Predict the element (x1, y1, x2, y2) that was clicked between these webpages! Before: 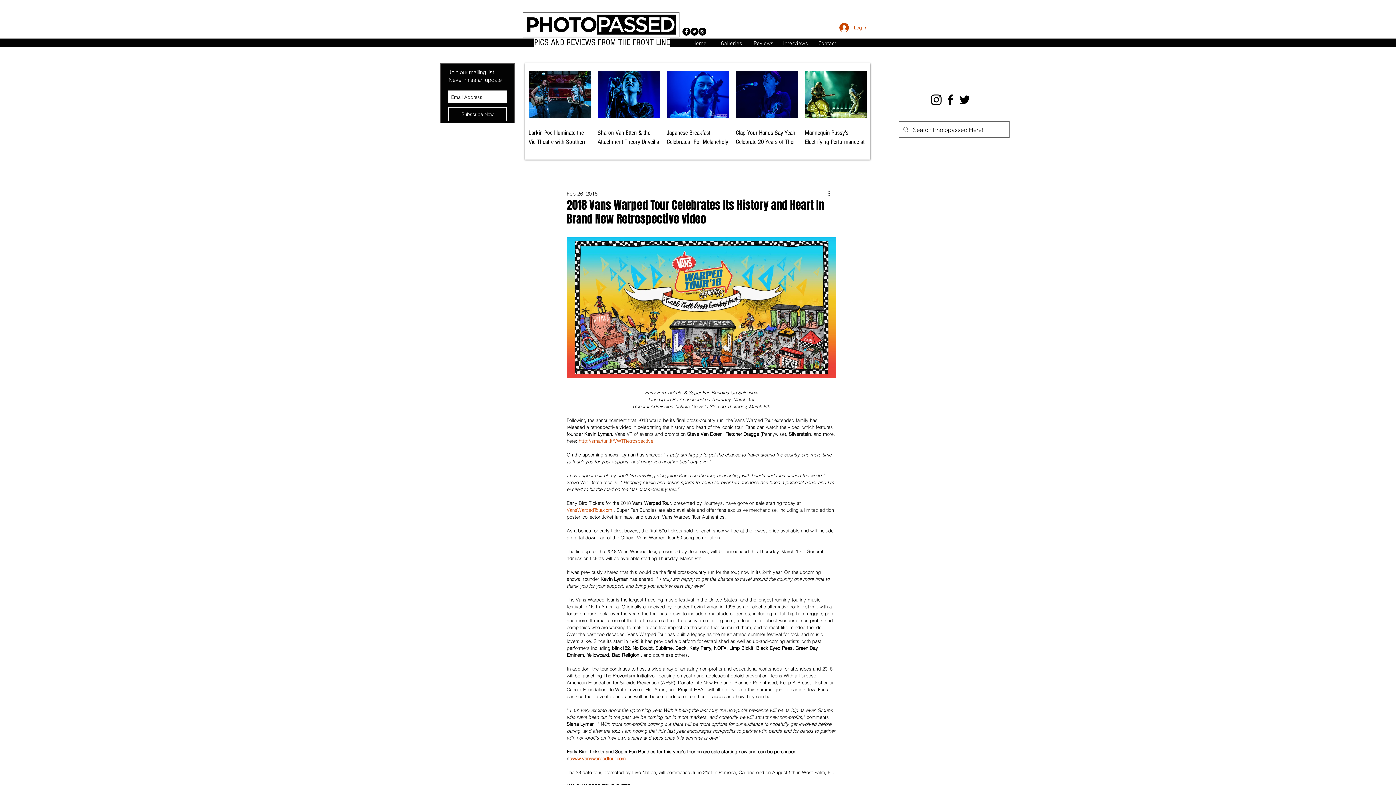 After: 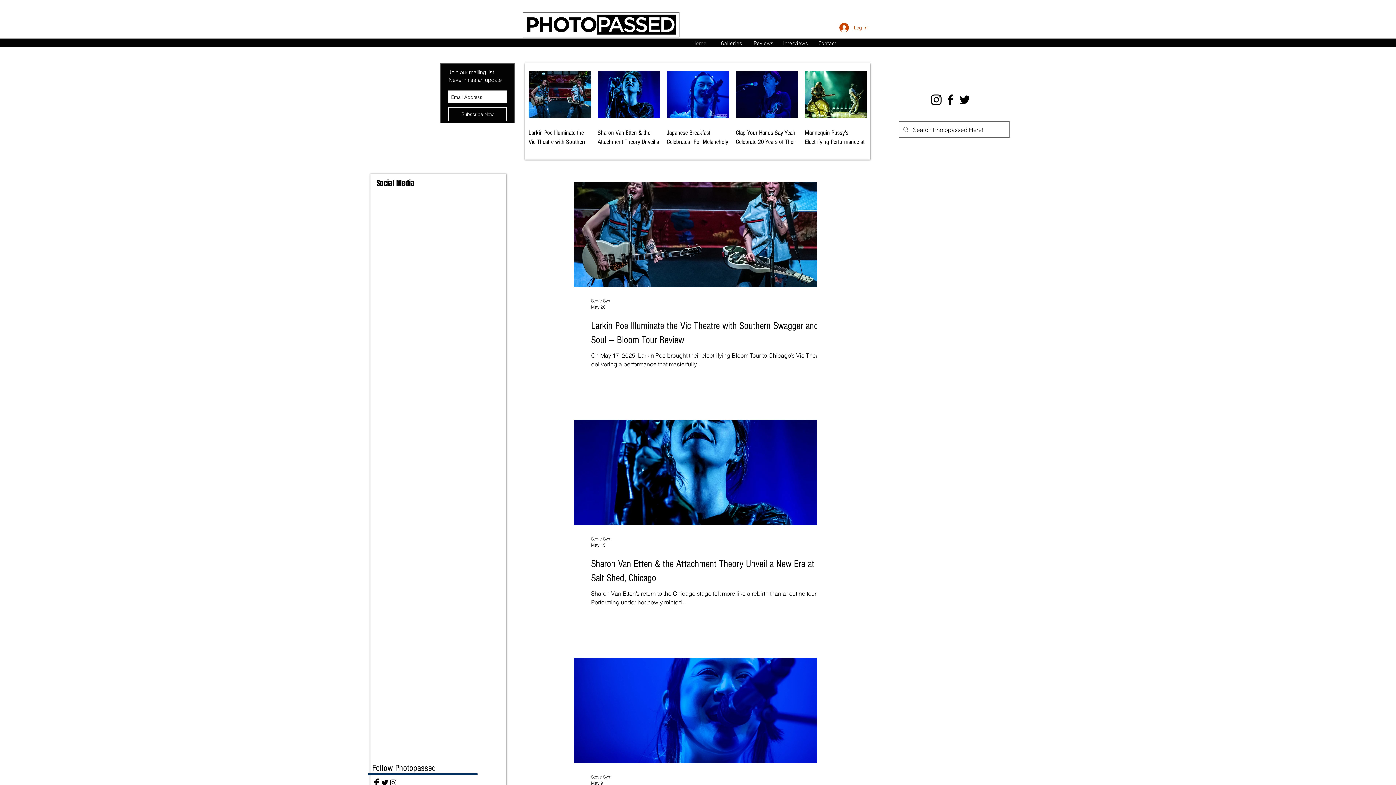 Action: bbox: (683, 40, 715, 46) label: Home